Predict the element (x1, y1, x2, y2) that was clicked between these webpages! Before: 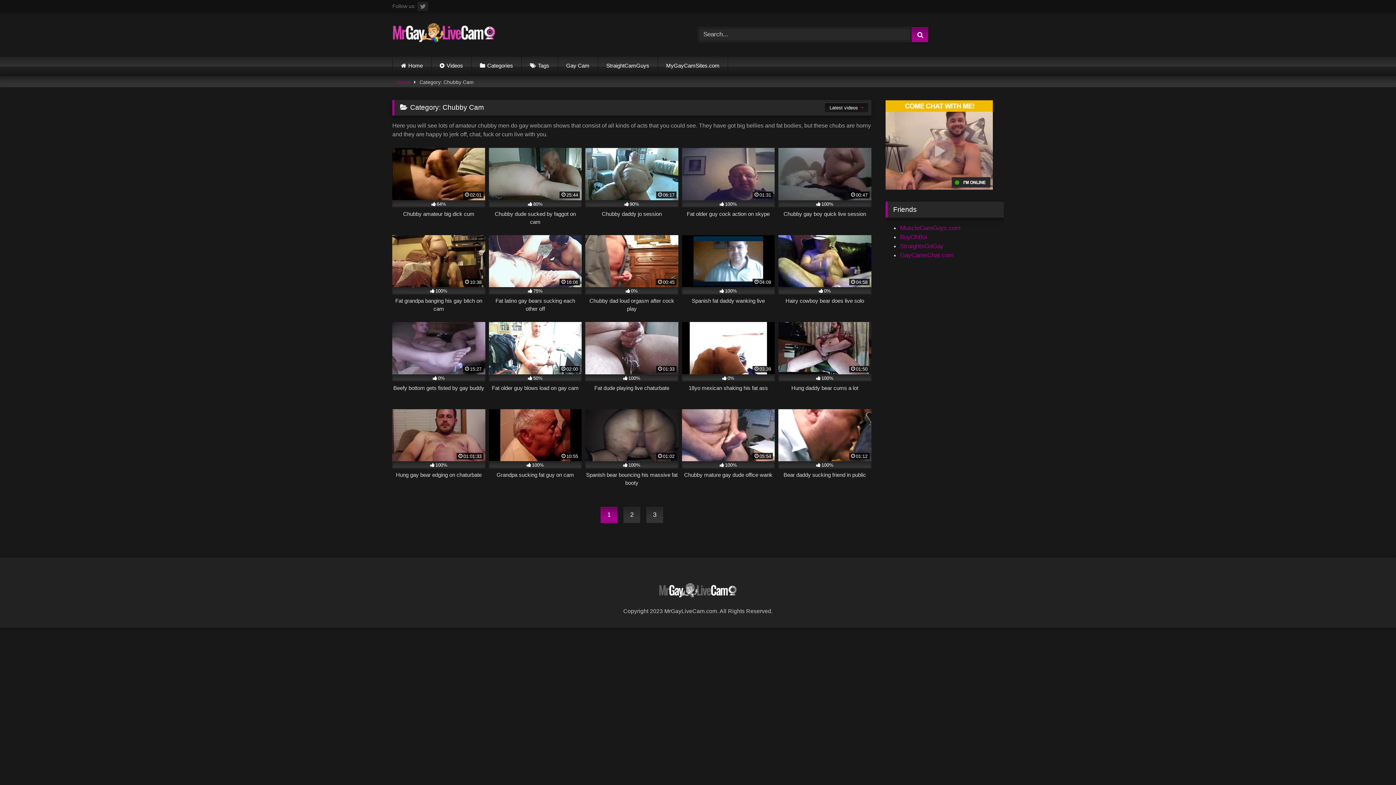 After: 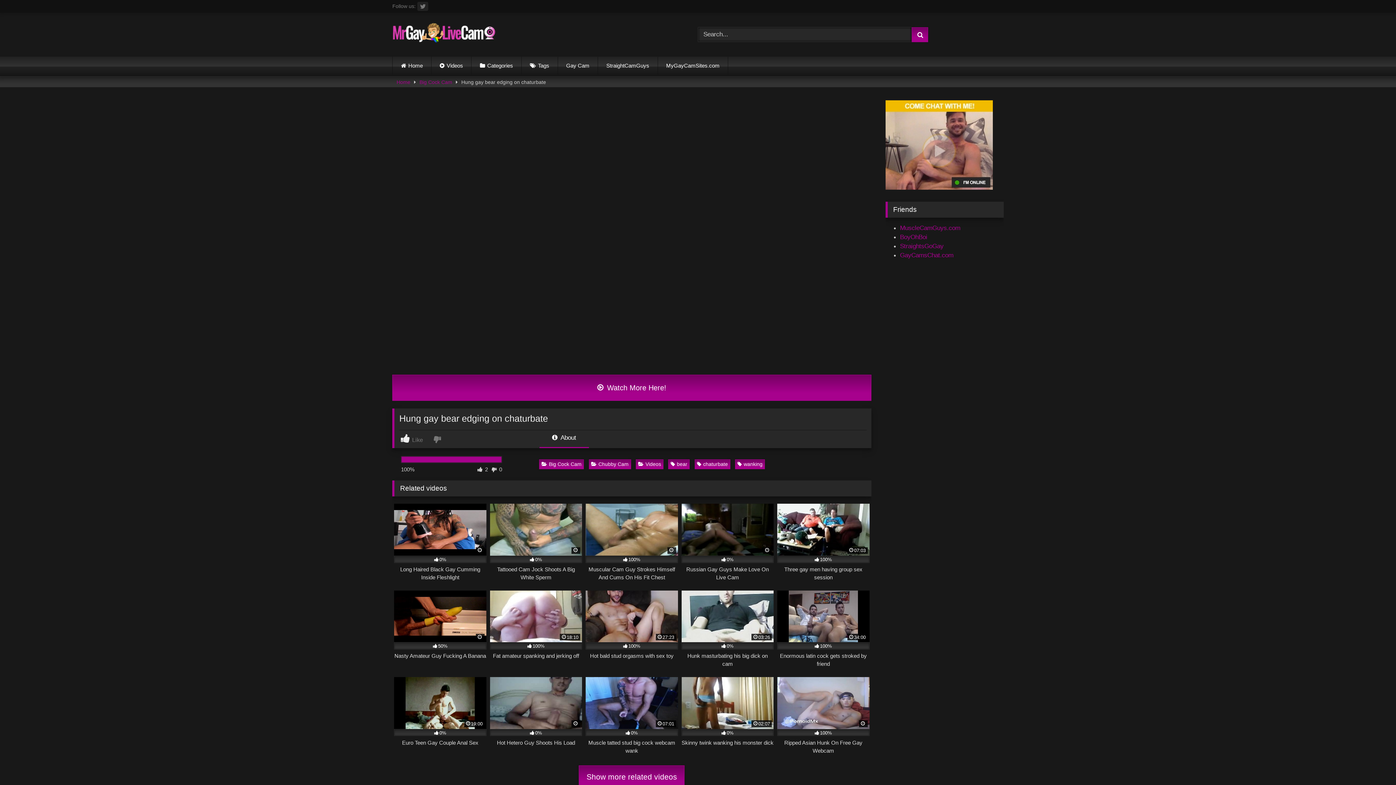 Action: bbox: (392, 409, 485, 487) label: 01:01:33
100%
Hung gay bear edging on chaturbate